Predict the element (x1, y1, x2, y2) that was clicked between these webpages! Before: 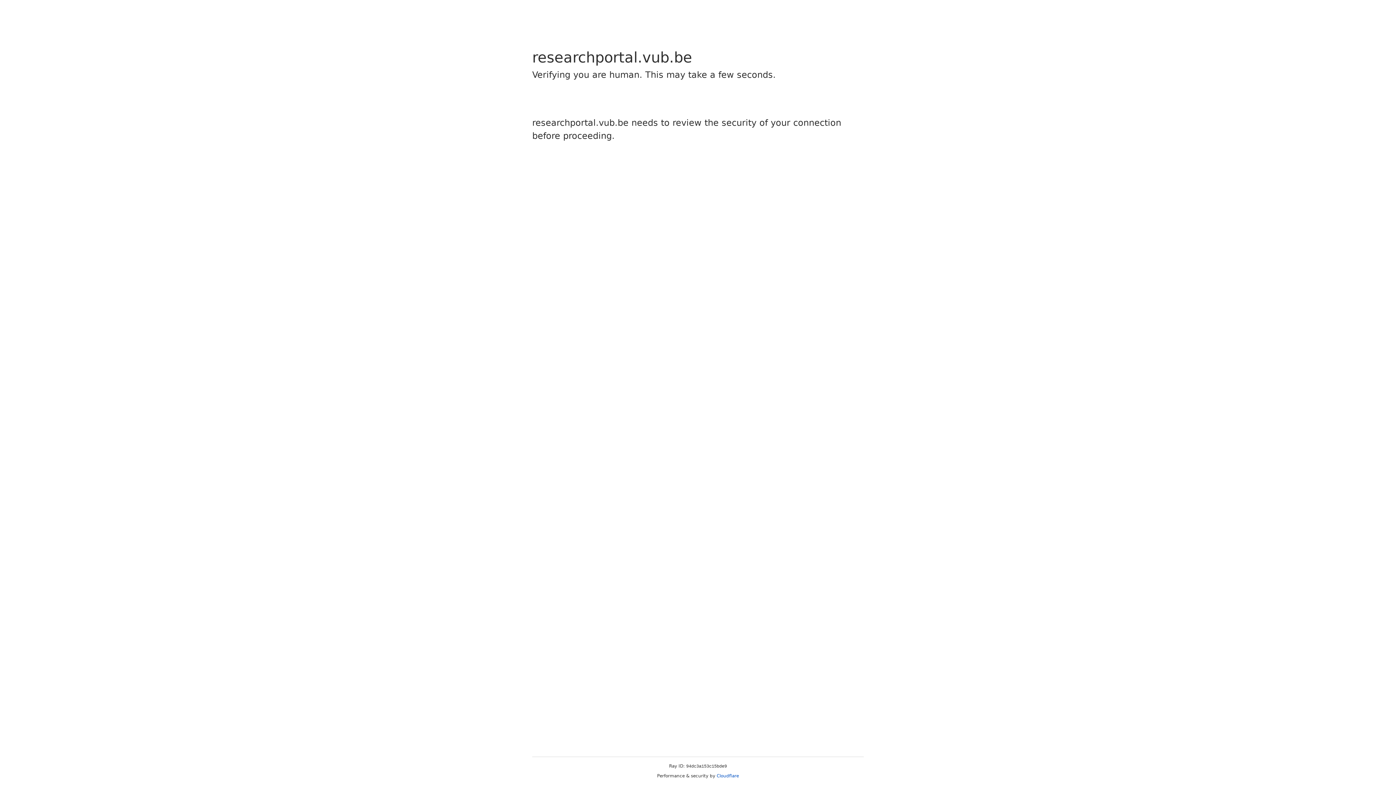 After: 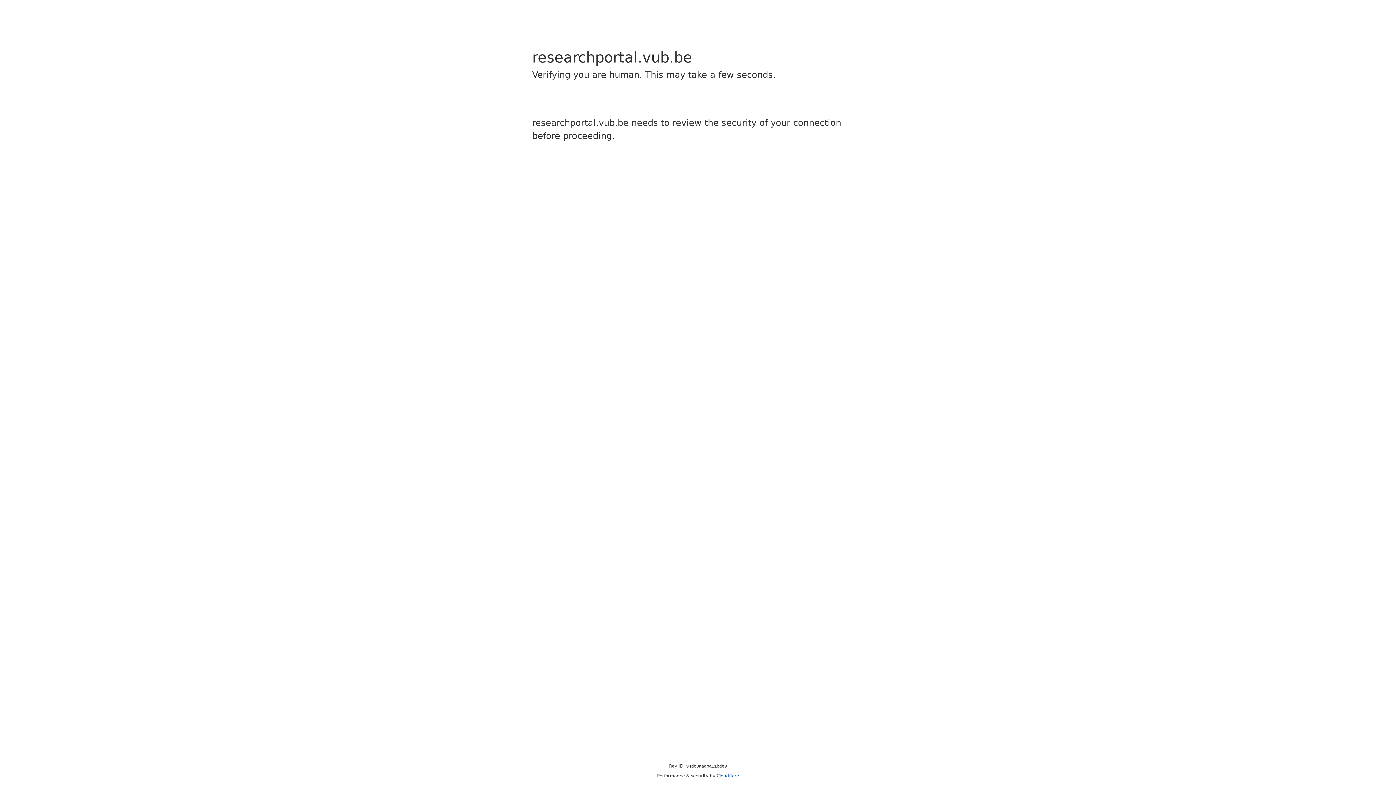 Action: bbox: (716, 773, 739, 778) label: Cloudflare